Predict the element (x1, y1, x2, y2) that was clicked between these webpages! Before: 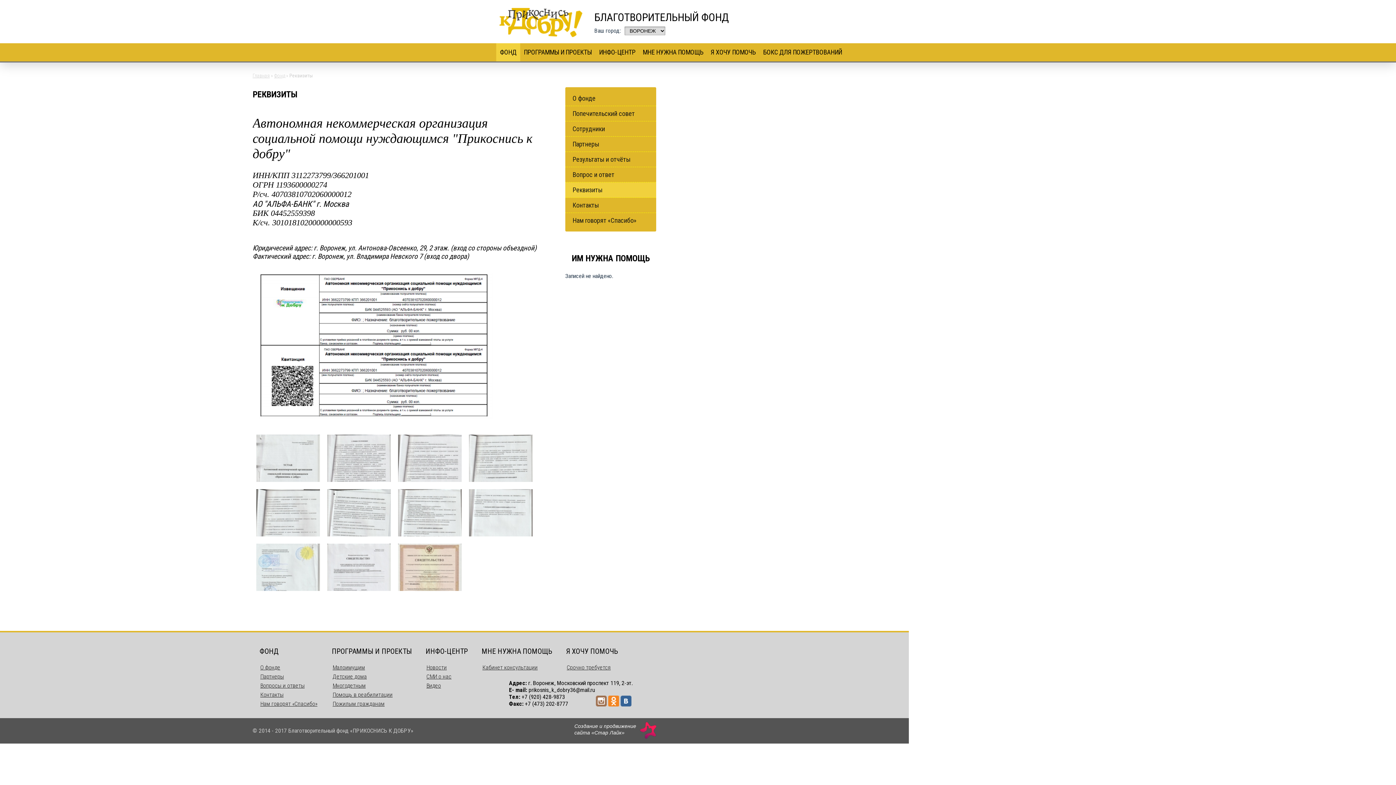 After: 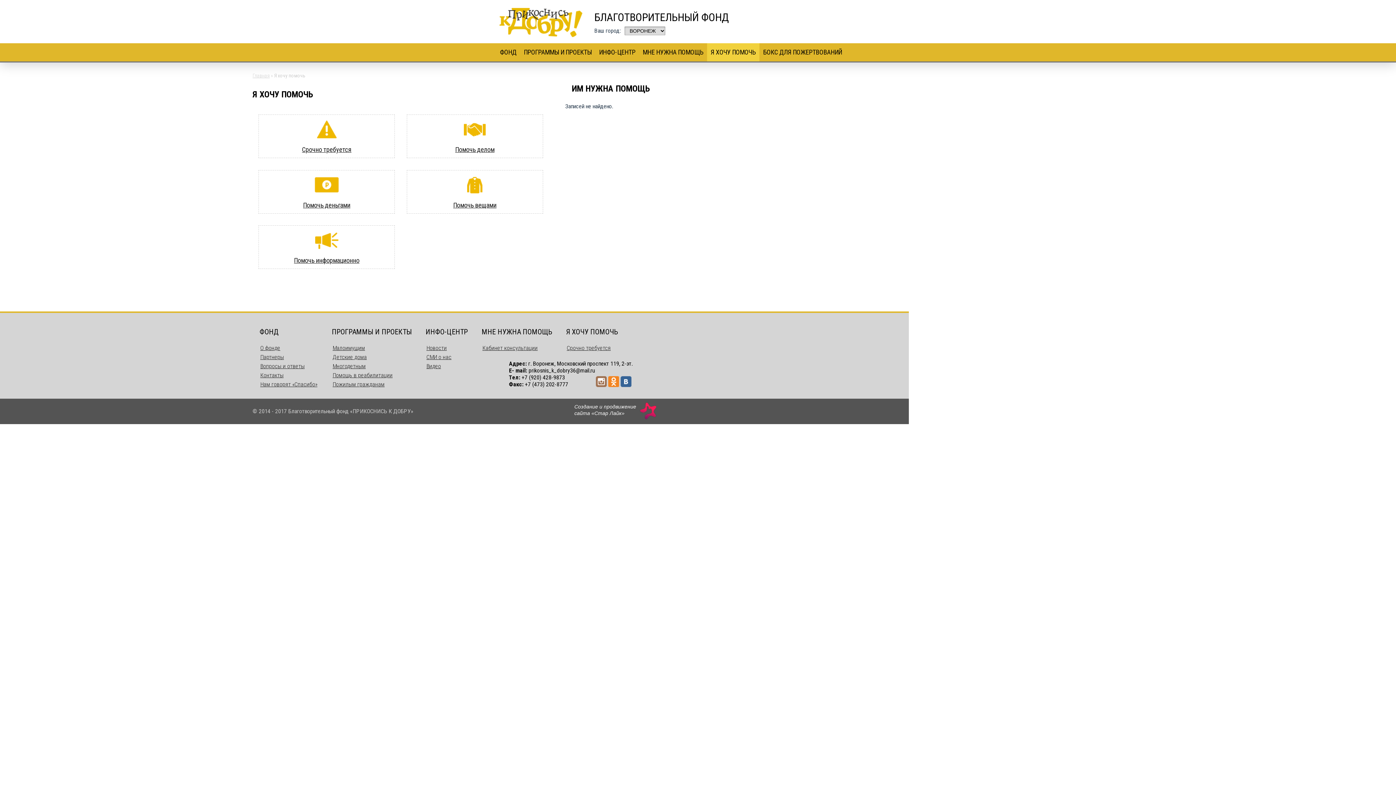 Action: label: Я ХОЧУ ПОМОЧЬ bbox: (559, 647, 625, 656)